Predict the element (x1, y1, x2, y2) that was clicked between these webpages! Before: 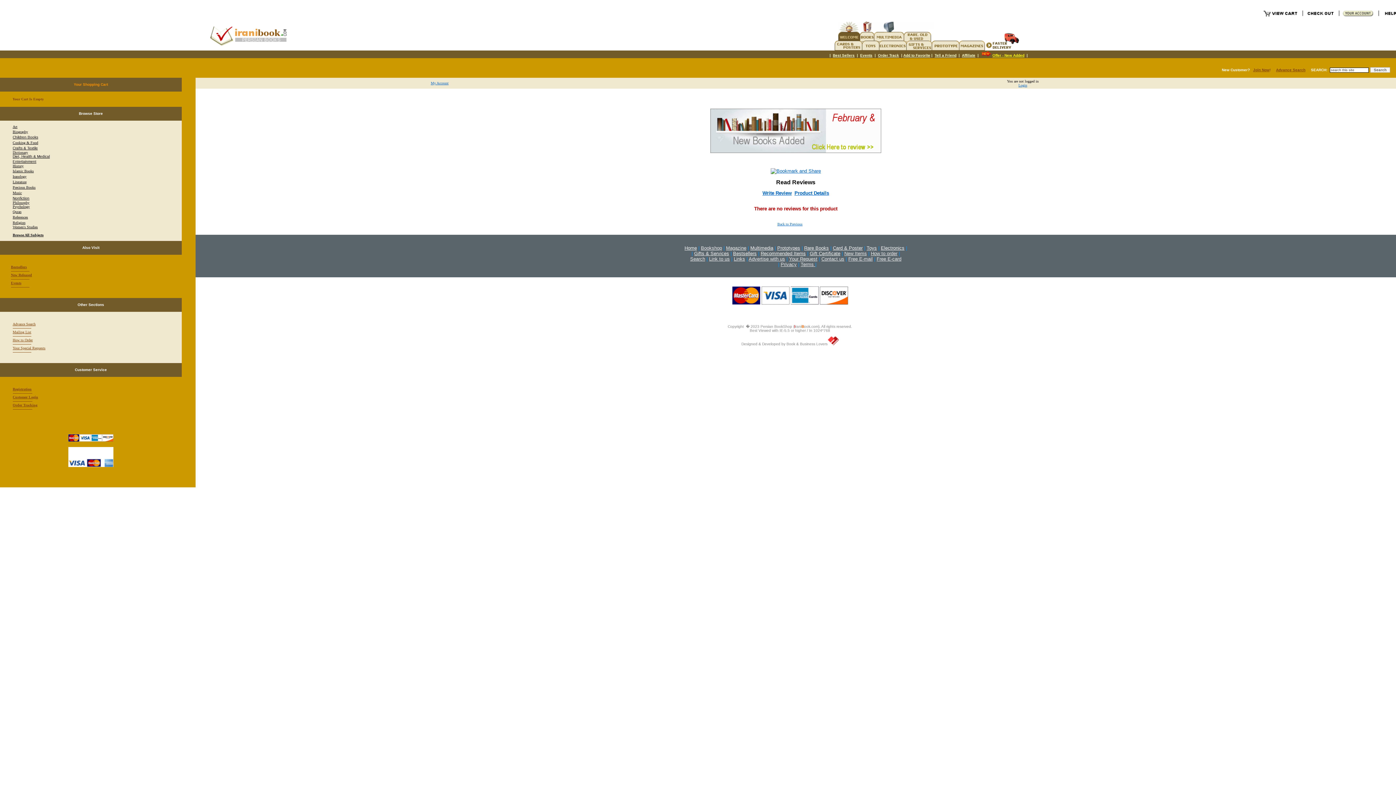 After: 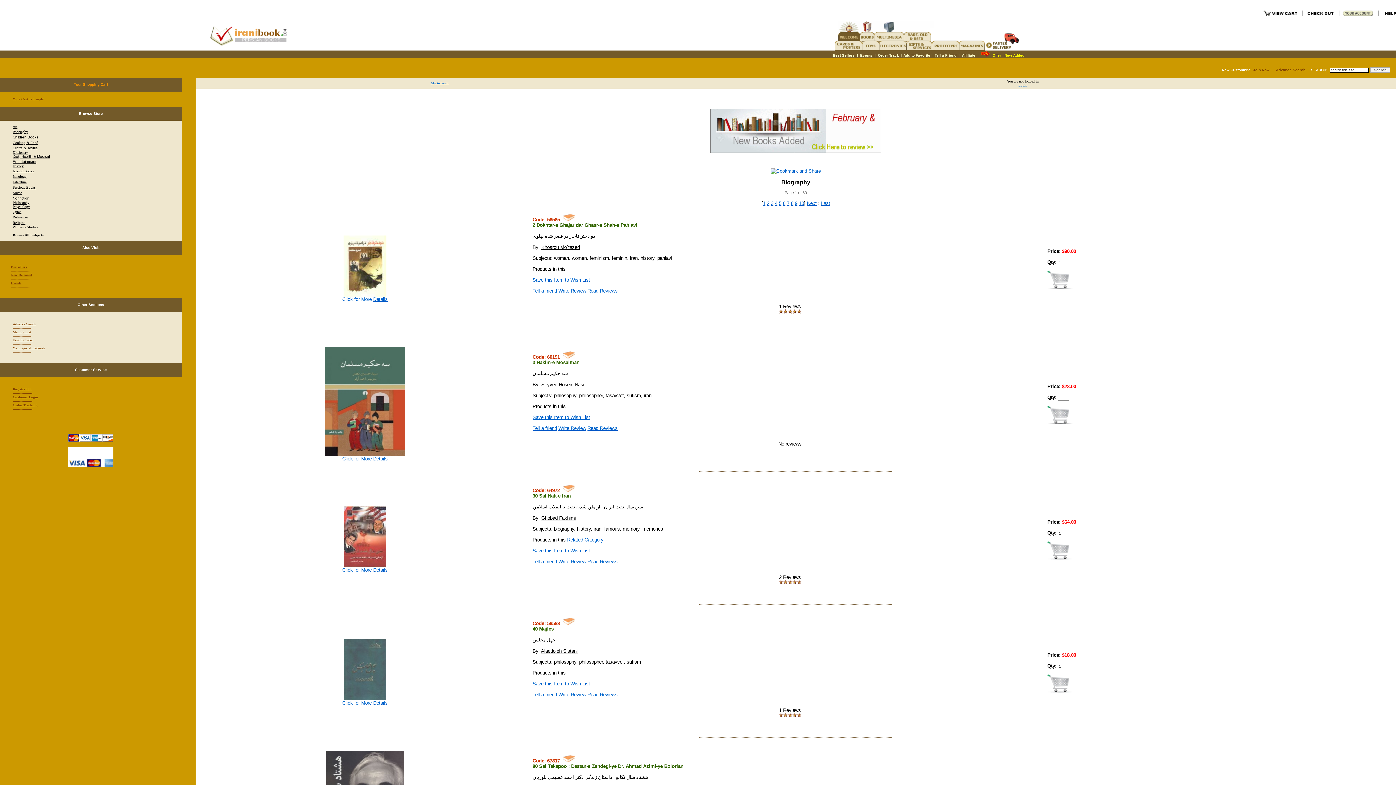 Action: label: Biography bbox: (12, 128, 28, 134)